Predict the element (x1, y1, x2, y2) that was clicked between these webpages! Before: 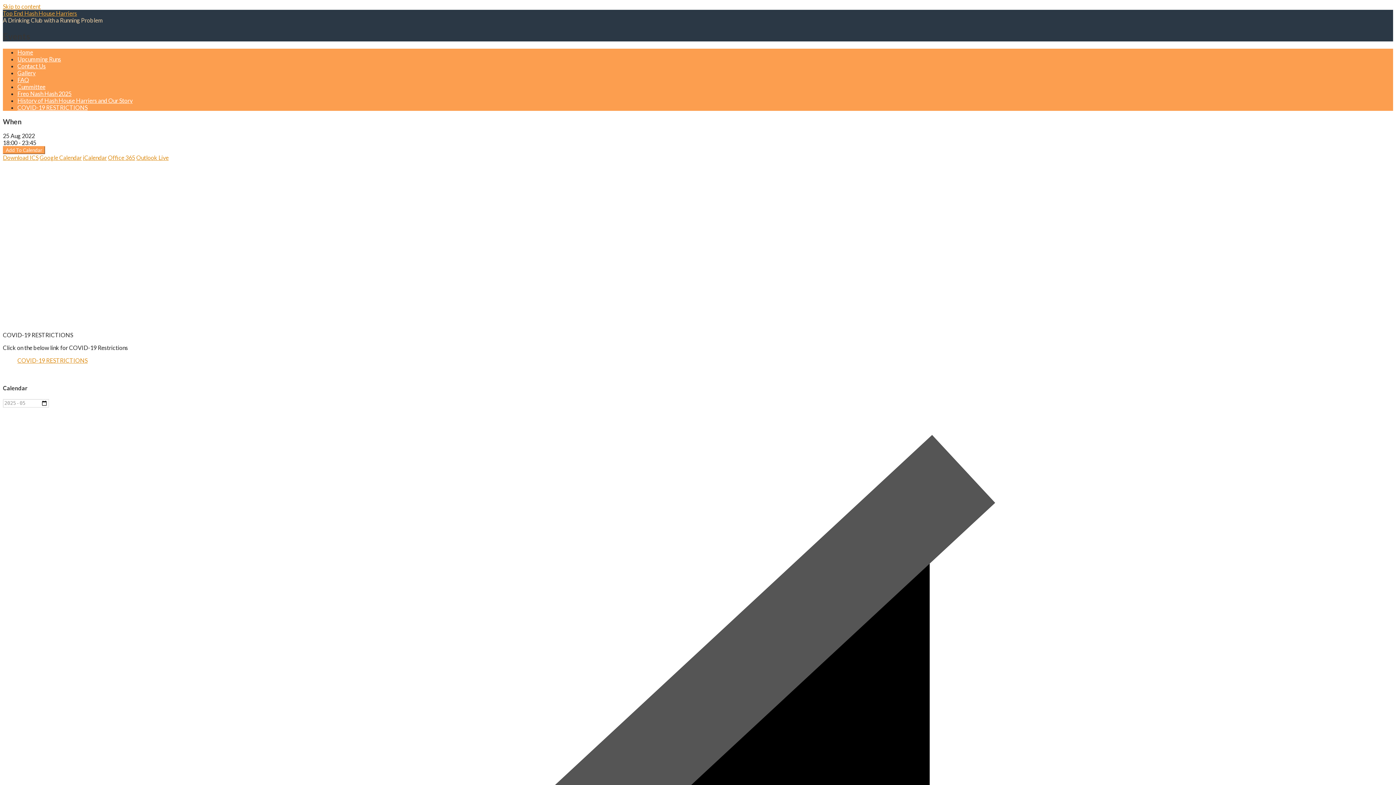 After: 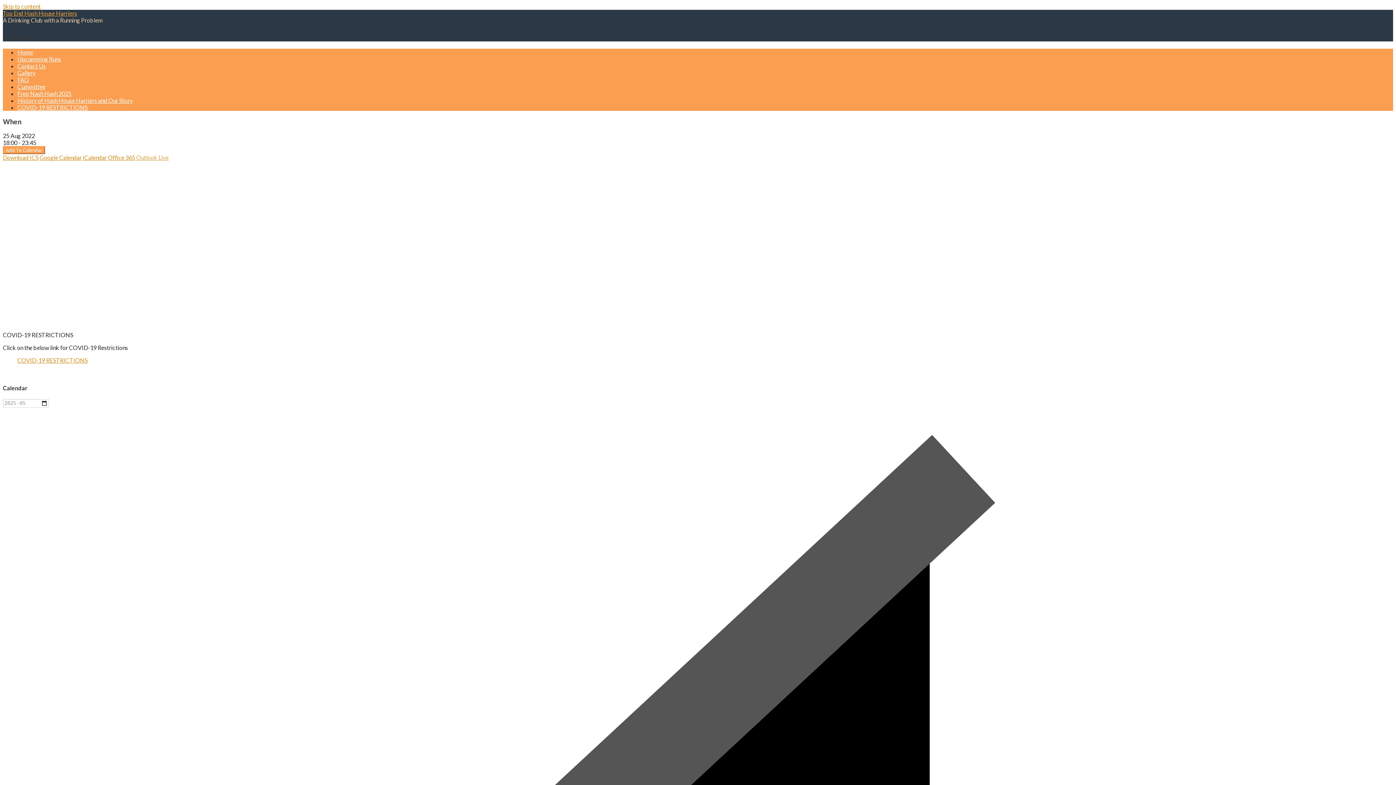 Action: bbox: (136, 154, 168, 161) label: Outlook Live